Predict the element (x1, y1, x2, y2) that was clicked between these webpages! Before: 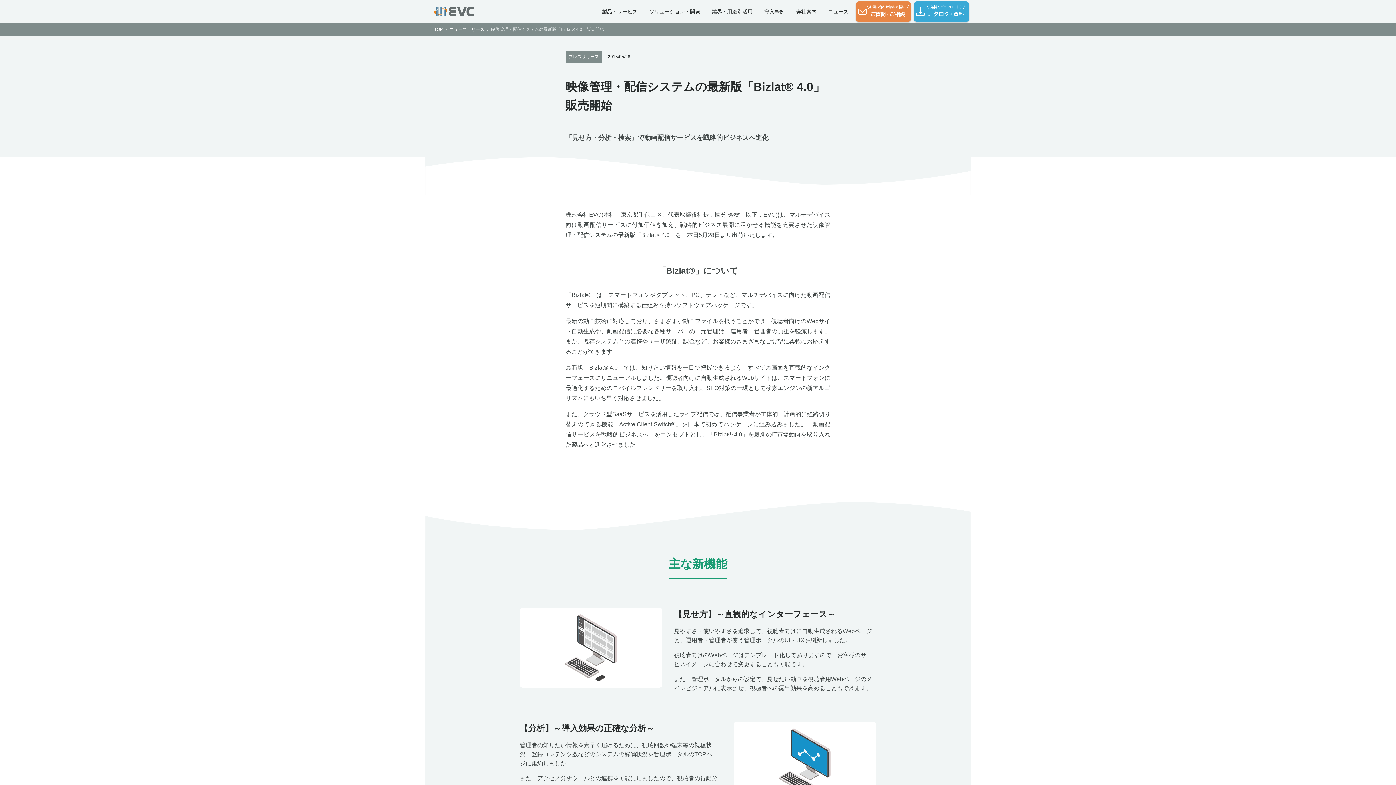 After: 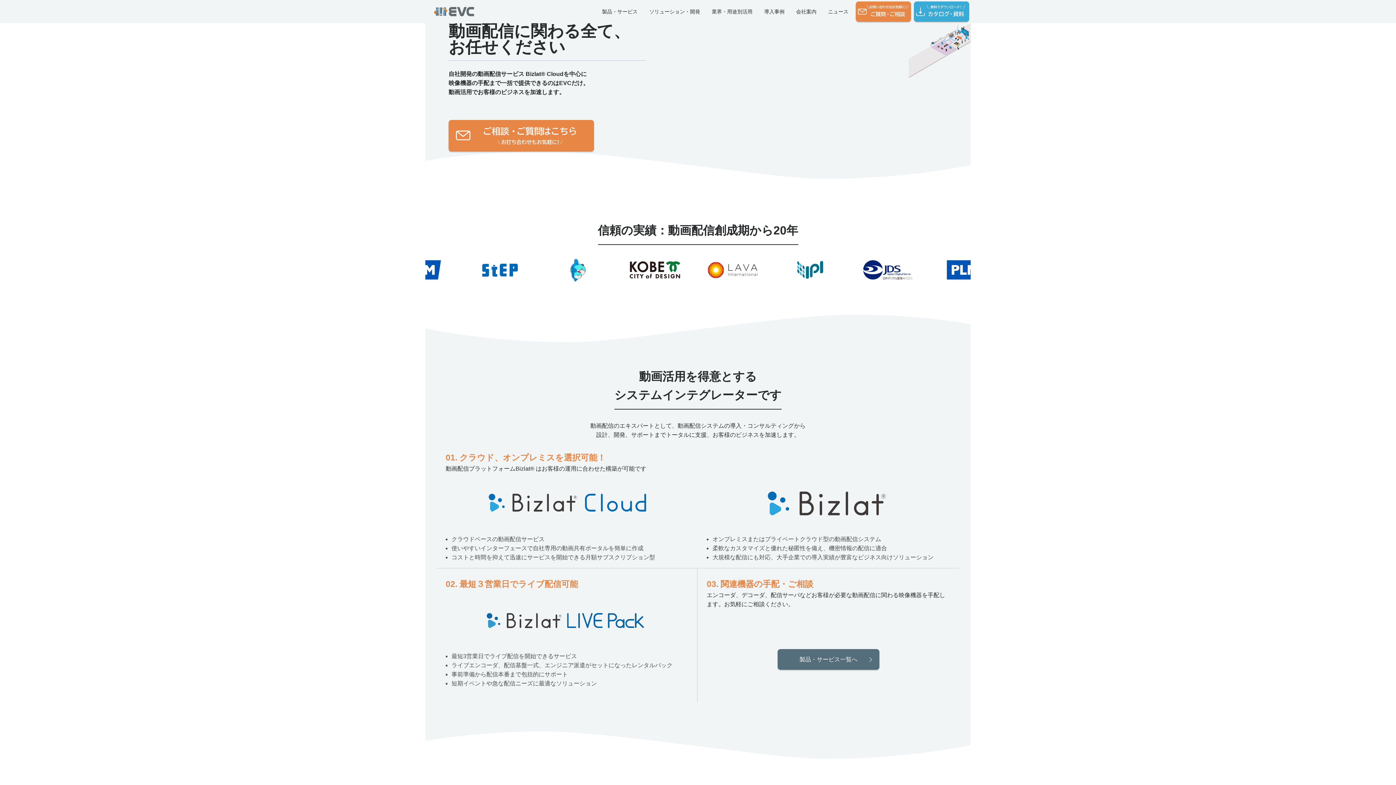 Action: bbox: (425, 6, 482, 16)